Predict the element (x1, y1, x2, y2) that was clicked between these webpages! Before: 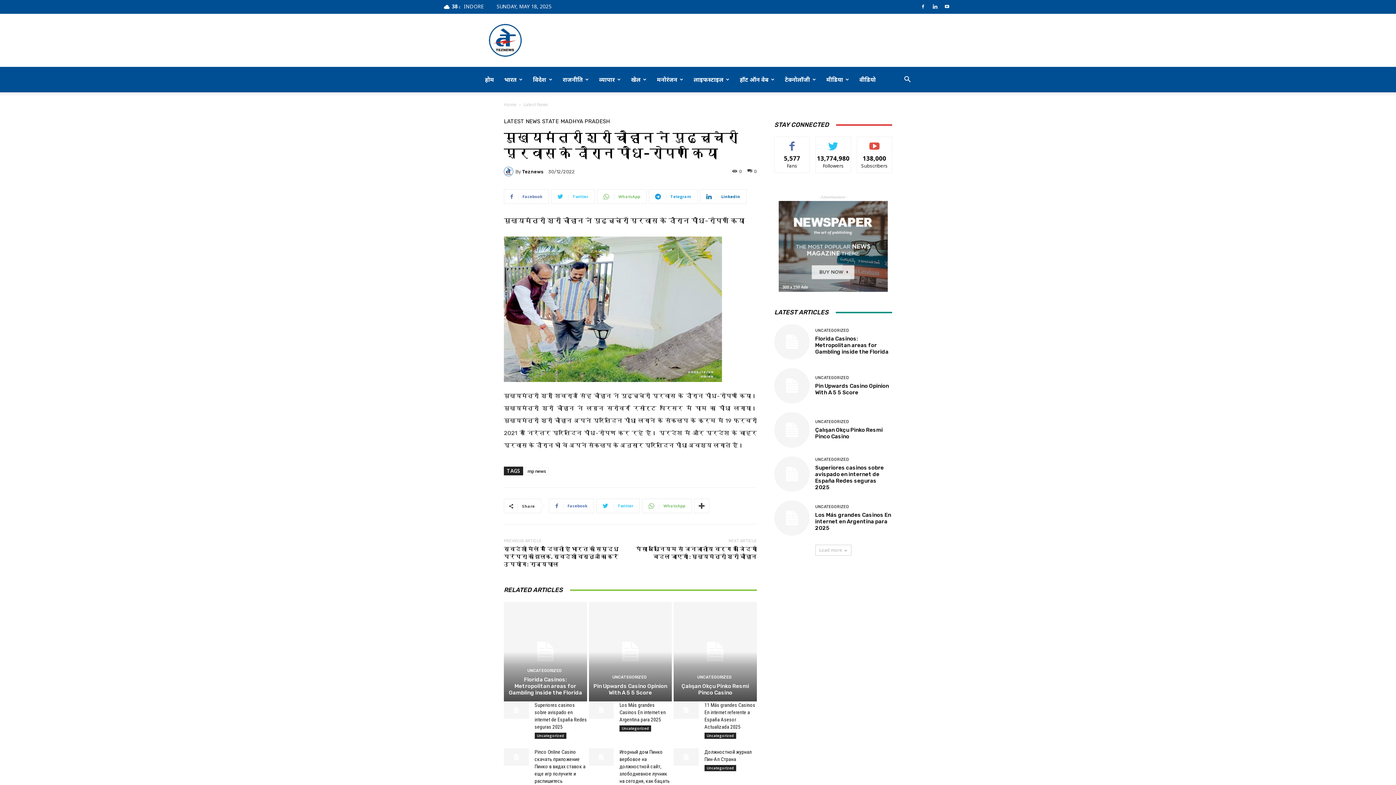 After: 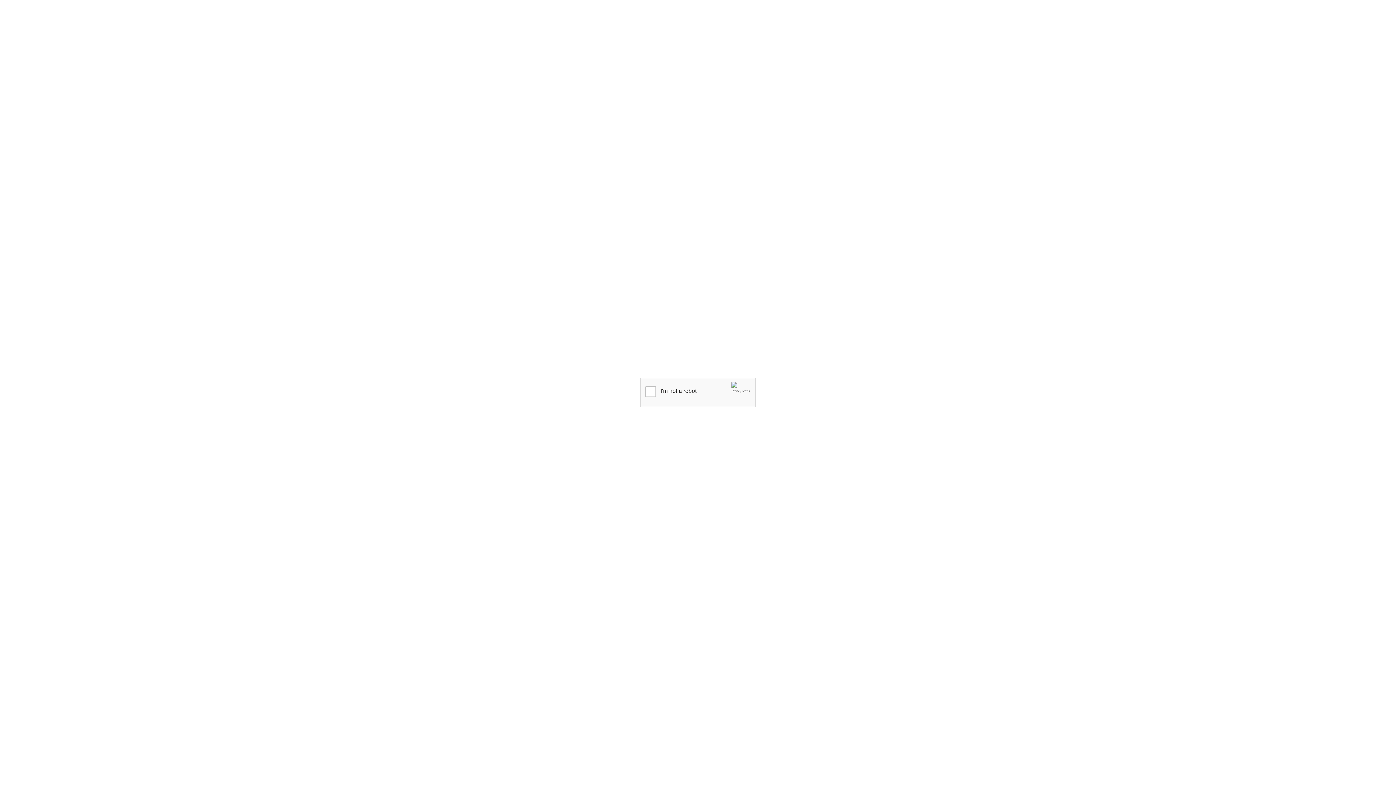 Action: bbox: (681, 683, 749, 696) label: Çalışan Okçu Pinko Resmi Pinco Casino